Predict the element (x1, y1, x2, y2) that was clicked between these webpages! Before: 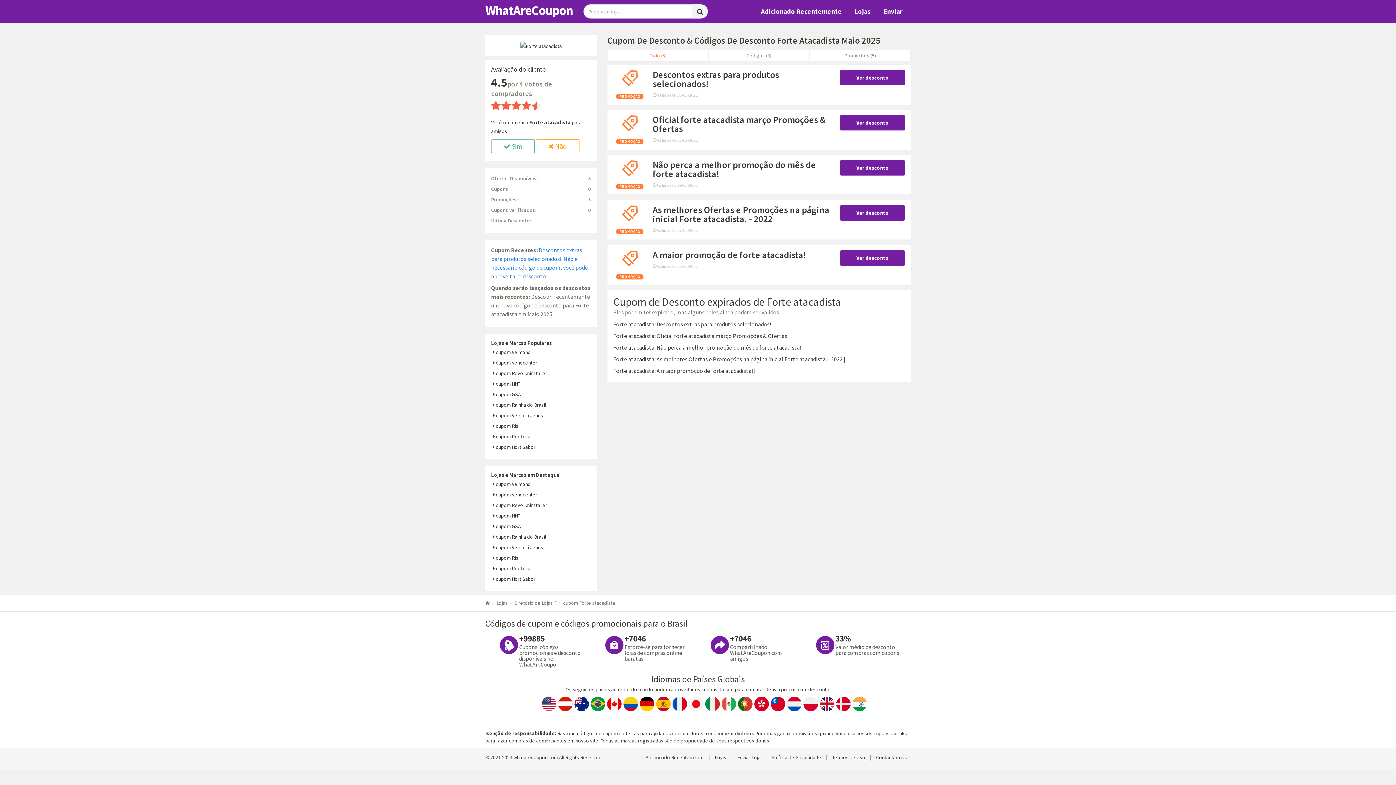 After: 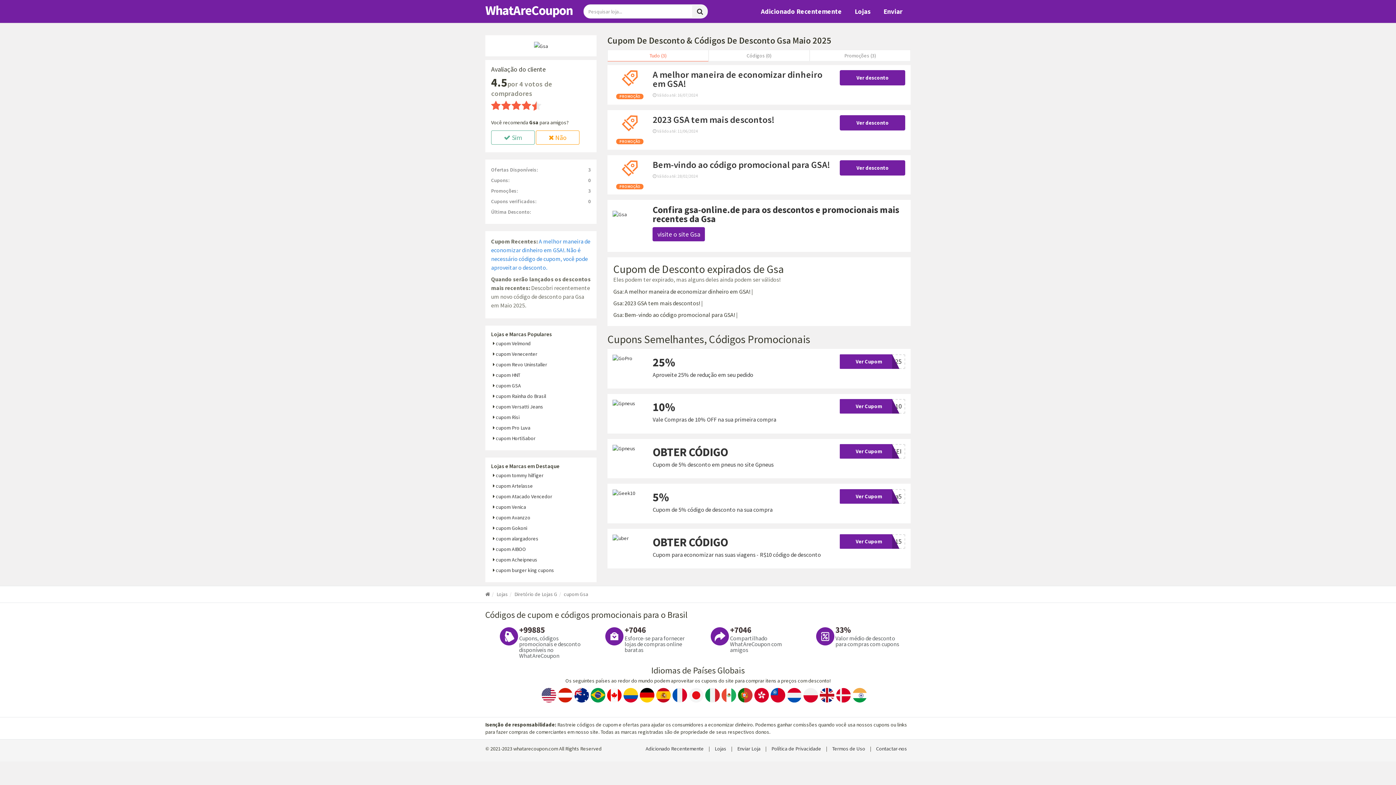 Action: label: cupom GSA bbox: (496, 391, 521, 397)